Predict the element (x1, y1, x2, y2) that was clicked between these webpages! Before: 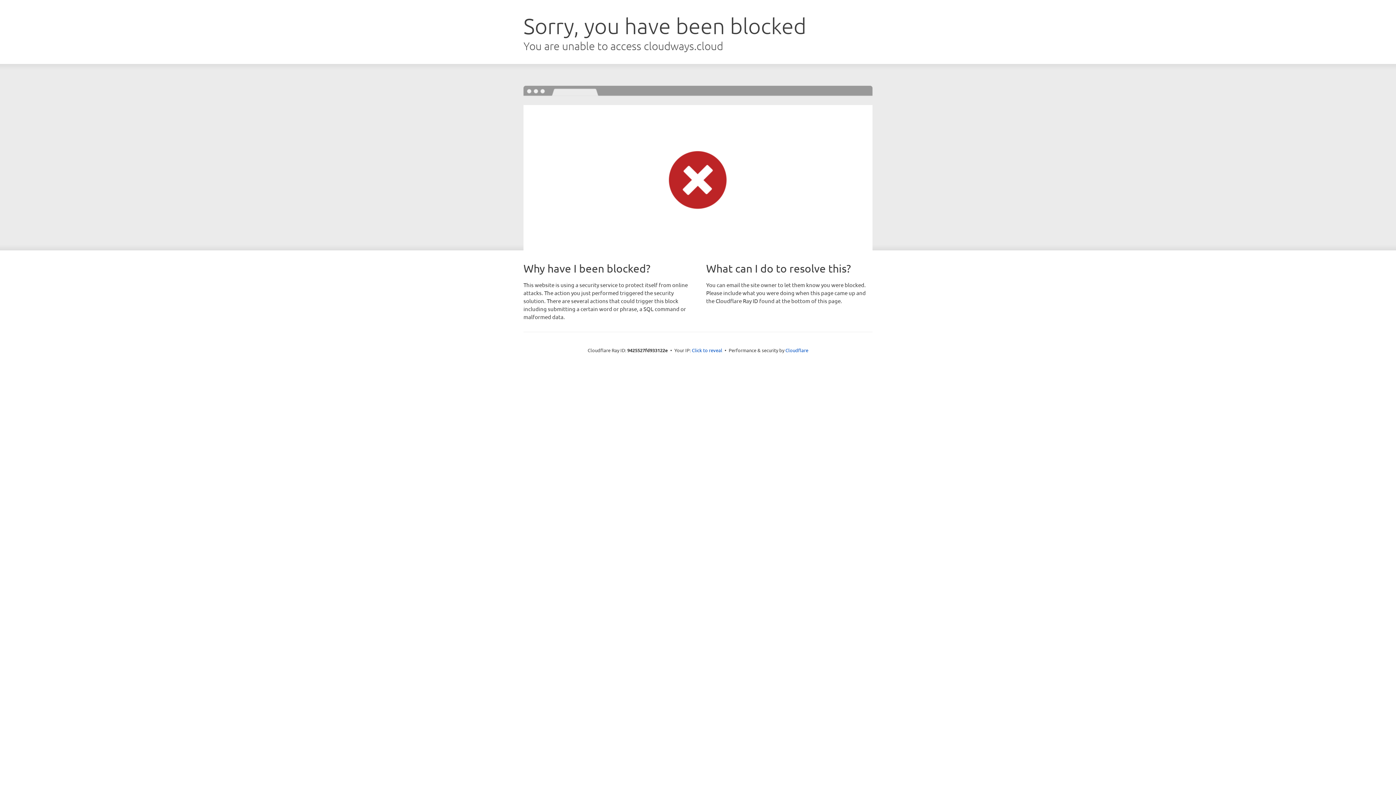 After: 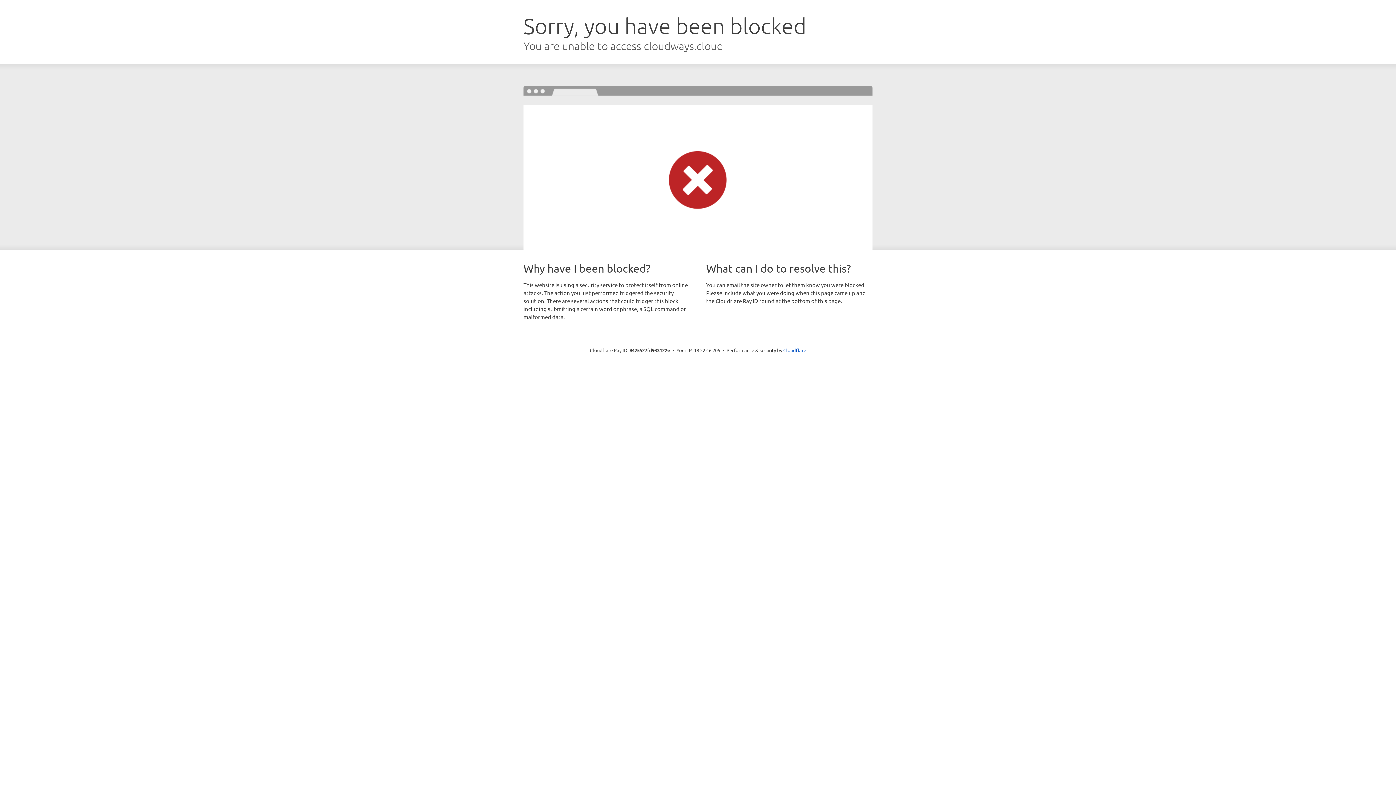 Action: label: Click to reveal bbox: (692, 346, 722, 353)